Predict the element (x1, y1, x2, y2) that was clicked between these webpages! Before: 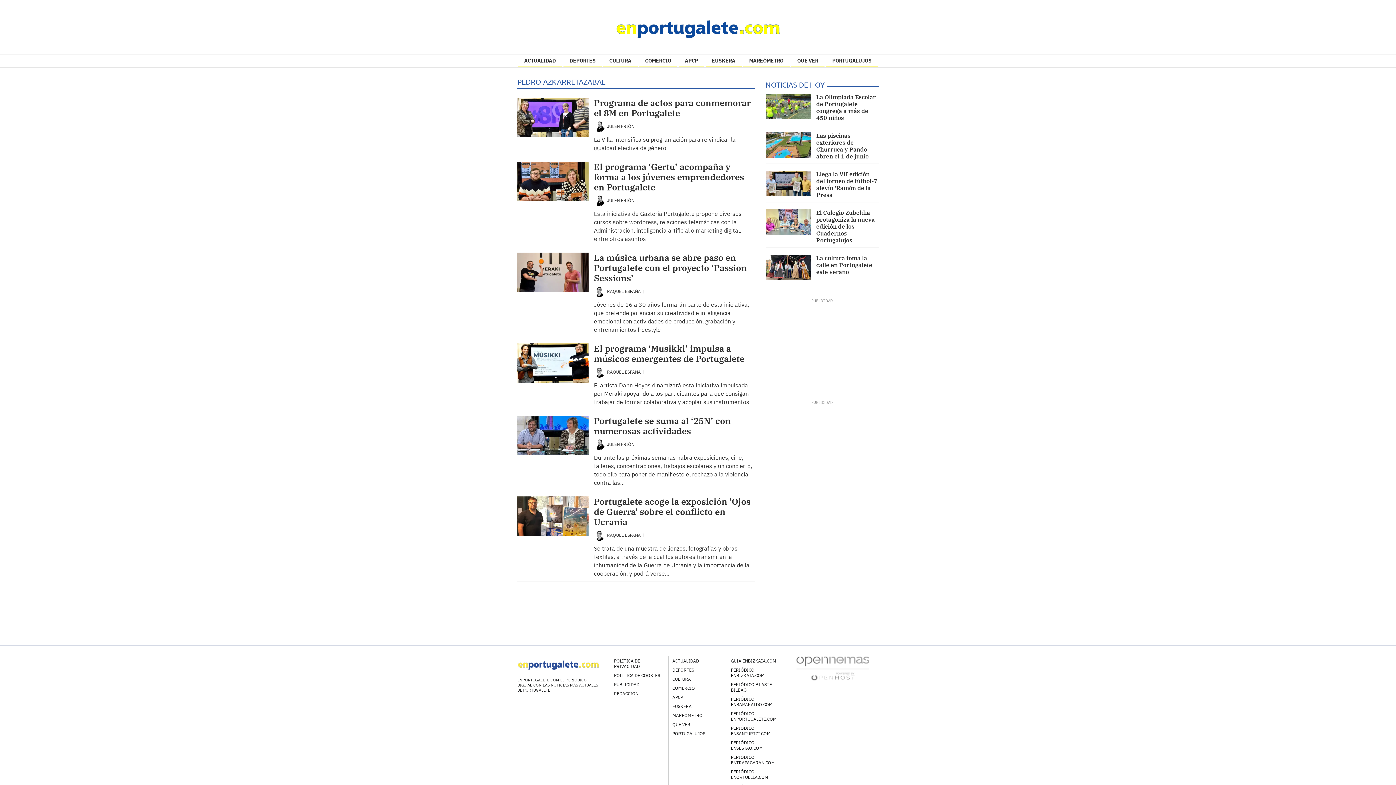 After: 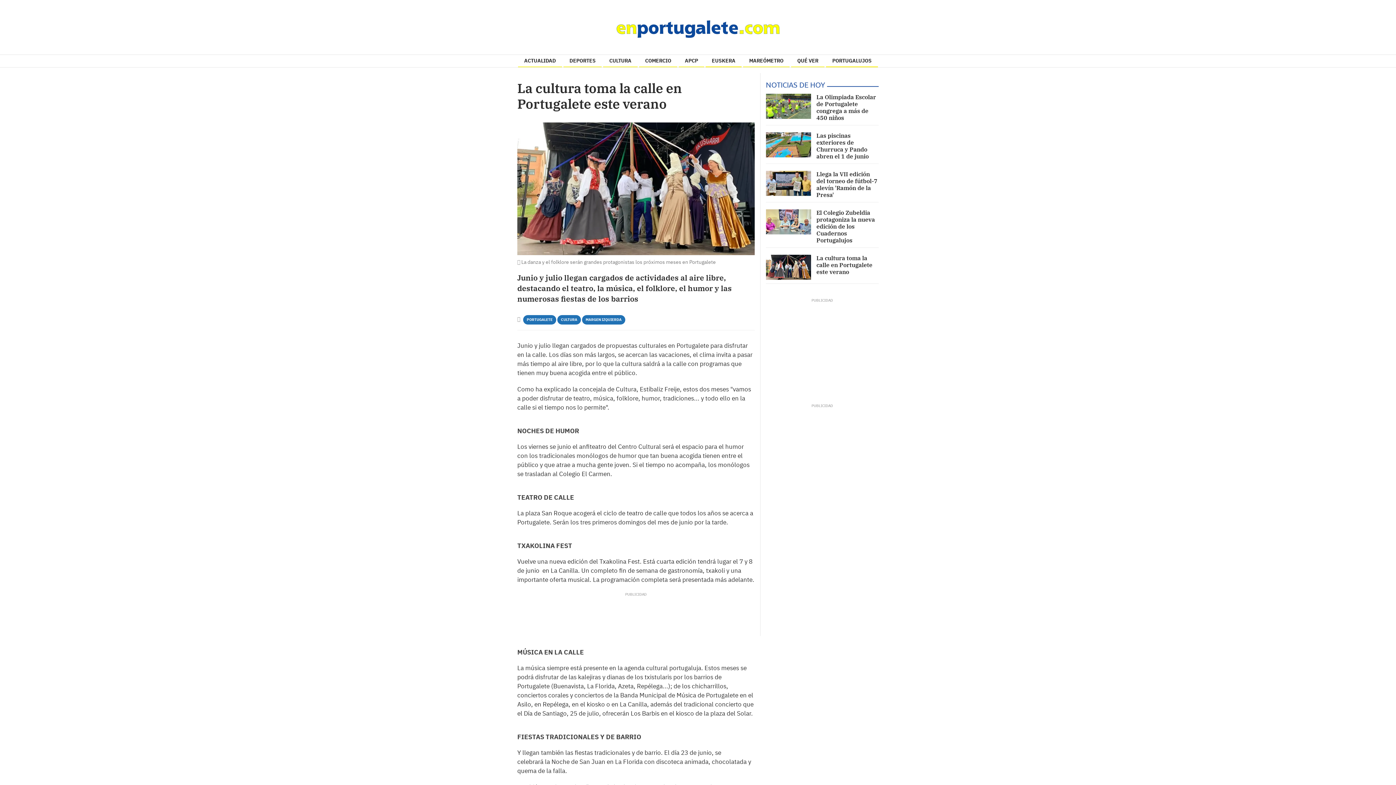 Action: bbox: (816, 254, 872, 275) label: La cultura toma la calle en Portugalete este verano